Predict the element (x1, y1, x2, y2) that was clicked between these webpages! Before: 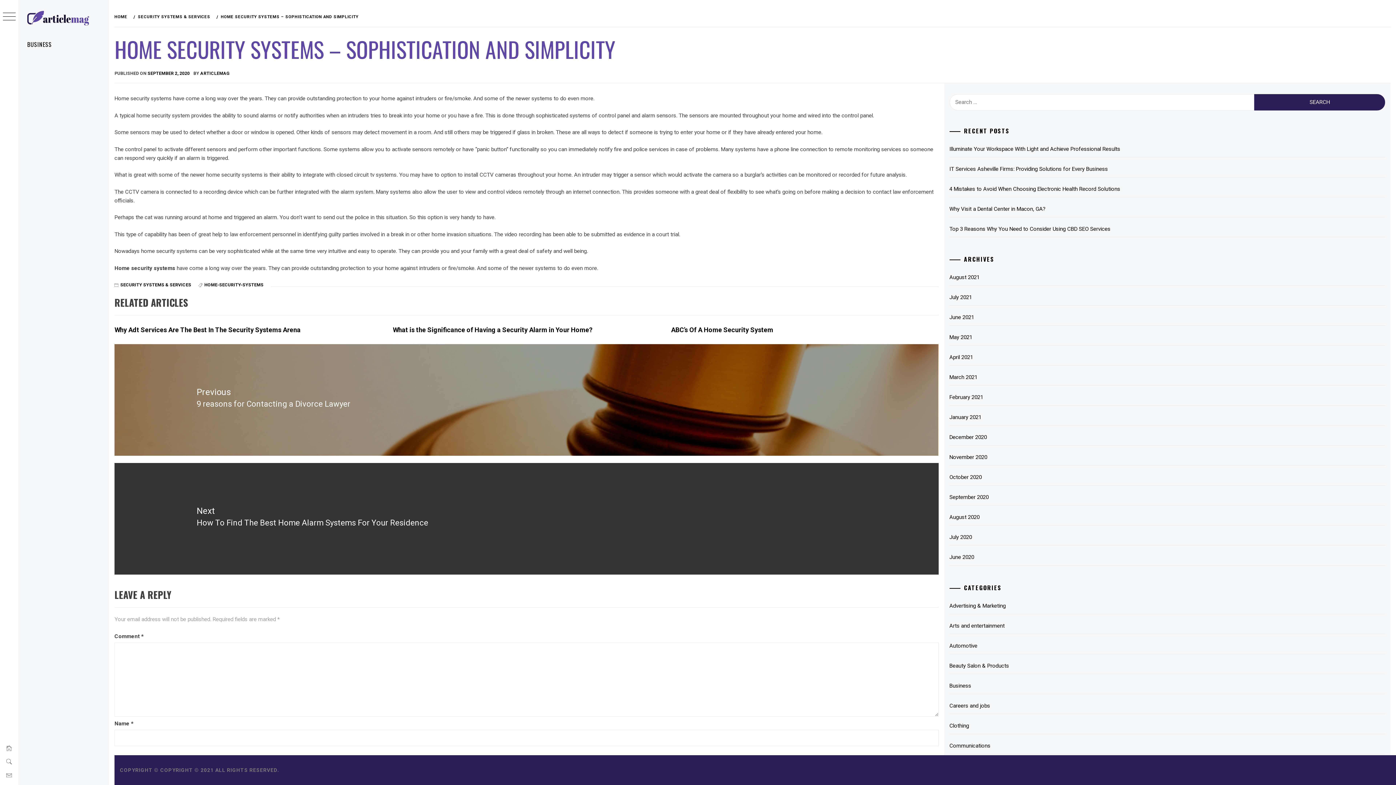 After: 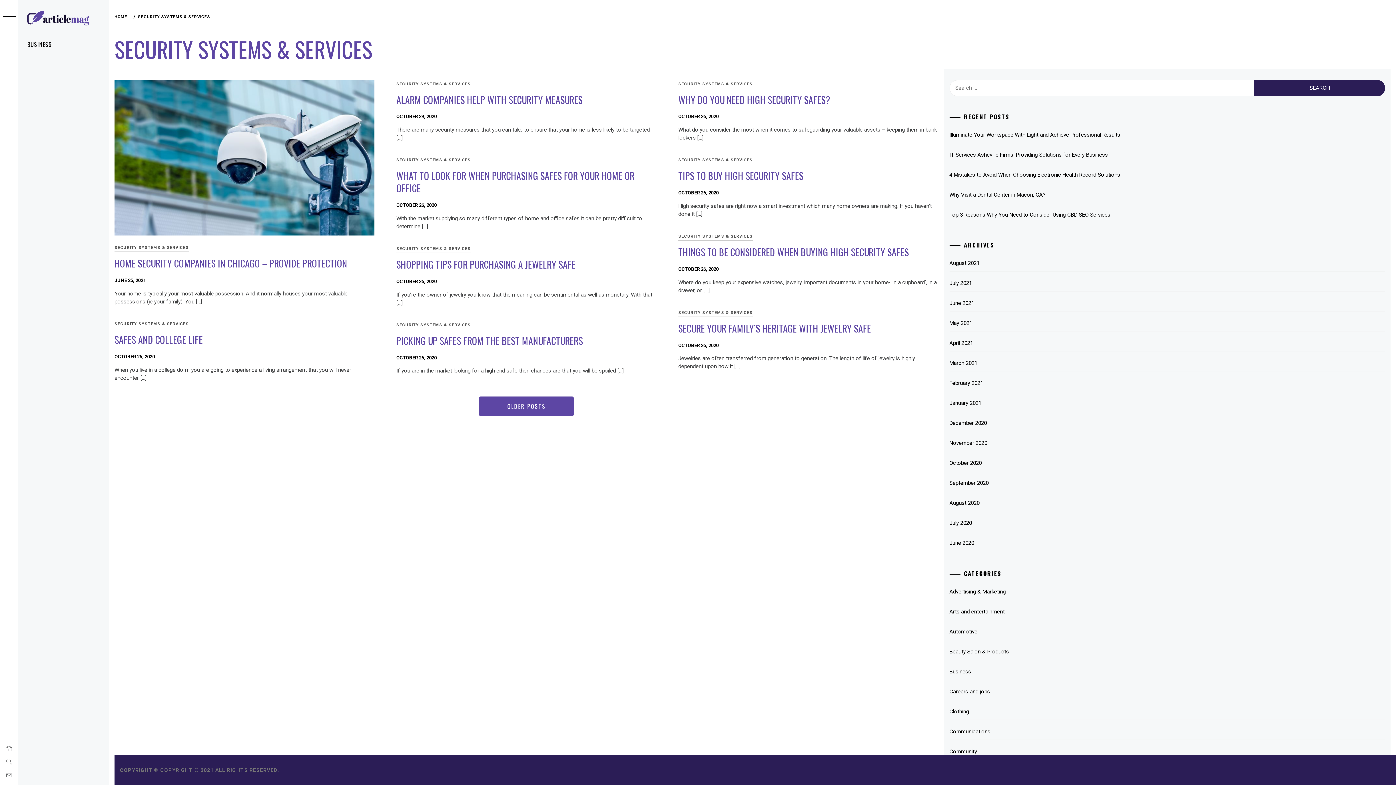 Action: label: SECURITY SYSTEMS & SERVICES bbox: (120, 282, 191, 287)